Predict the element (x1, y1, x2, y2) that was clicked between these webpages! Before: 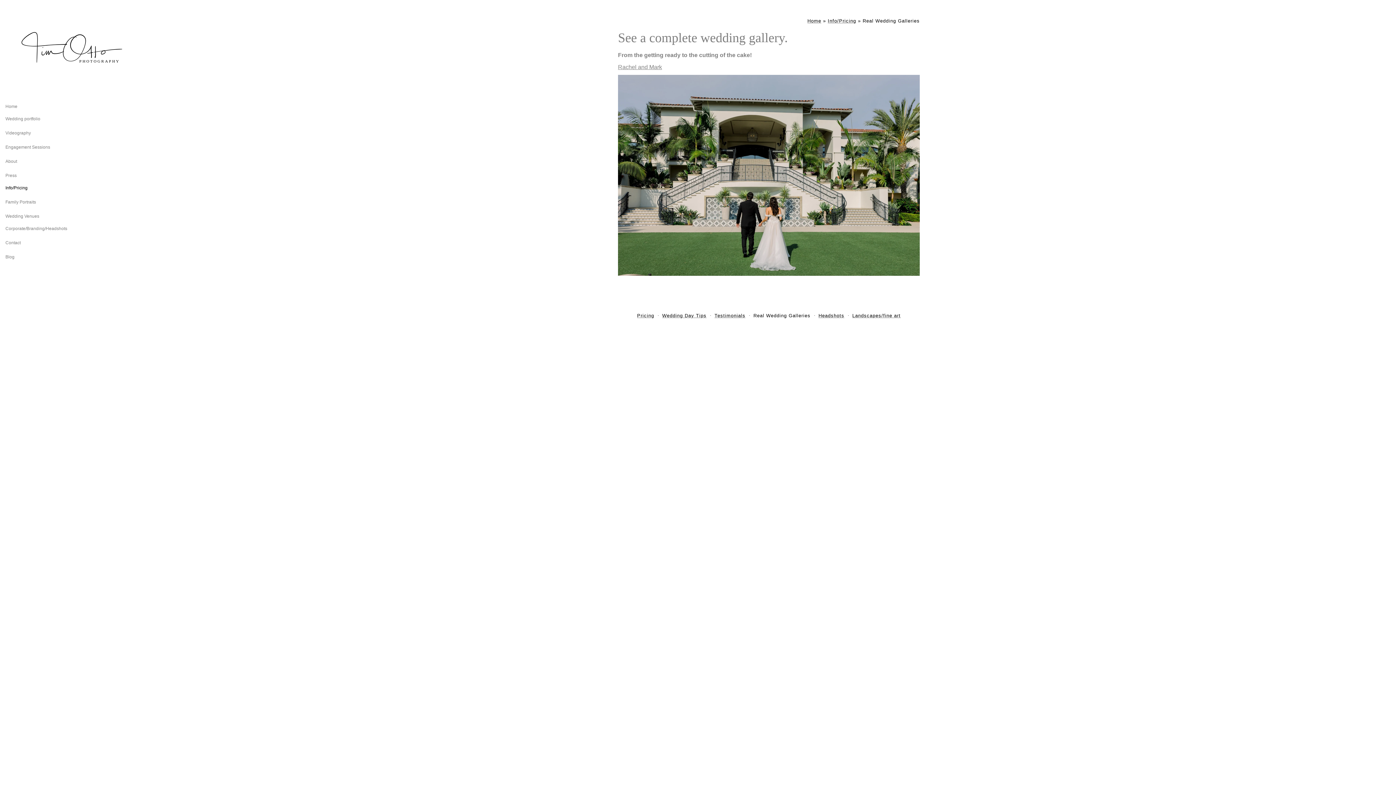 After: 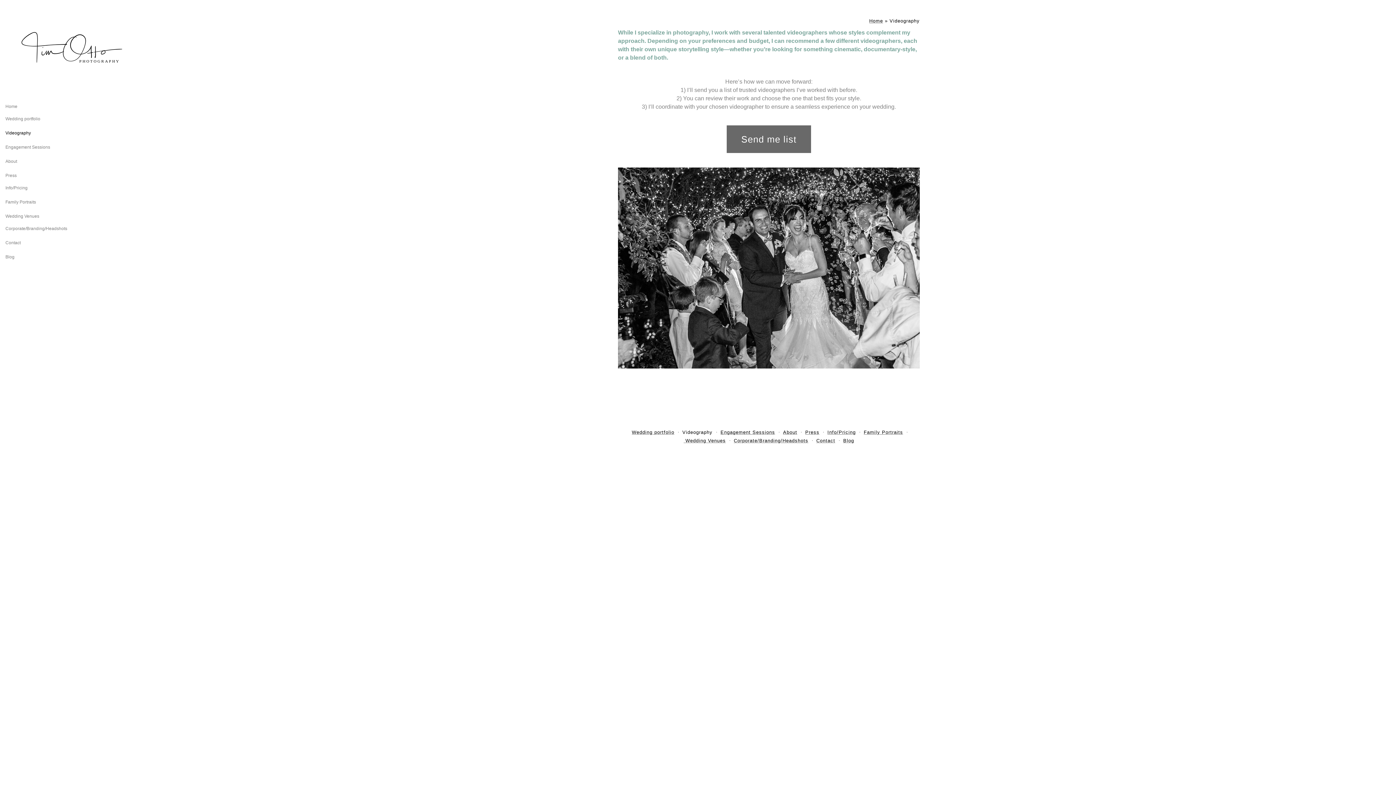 Action: label: Videography bbox: (5, 130, 30, 135)